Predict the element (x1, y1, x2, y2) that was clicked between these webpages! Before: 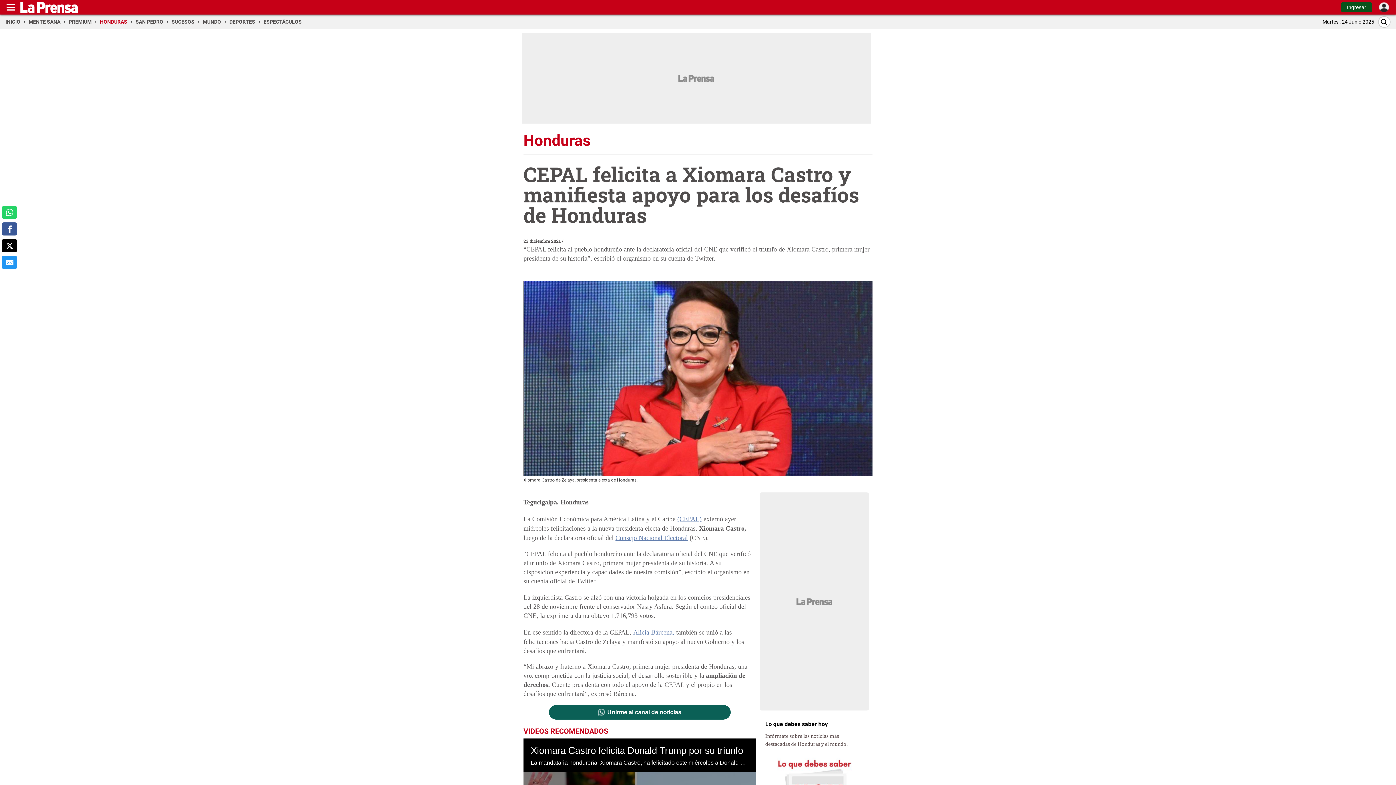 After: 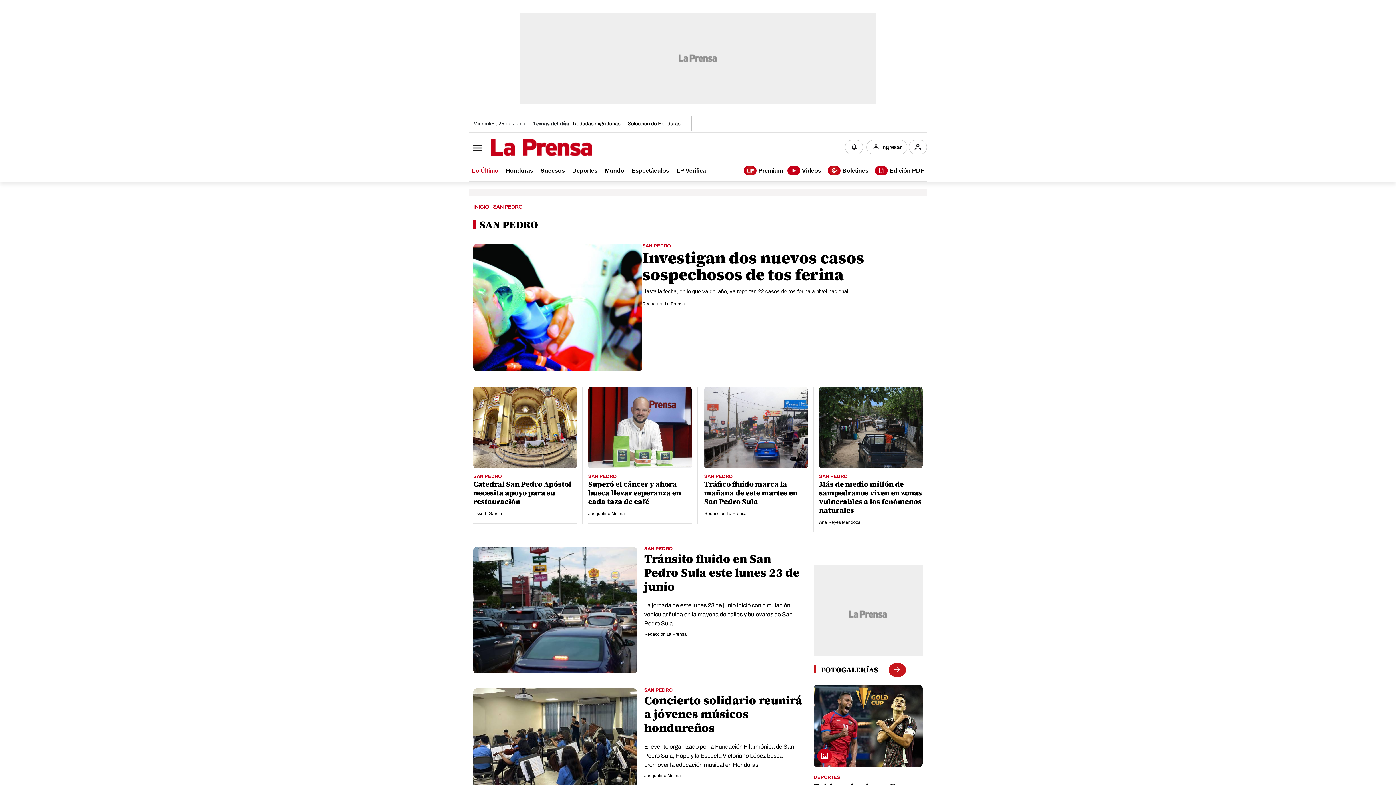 Action: bbox: (135, 18, 168, 24) label: SAN PEDRO